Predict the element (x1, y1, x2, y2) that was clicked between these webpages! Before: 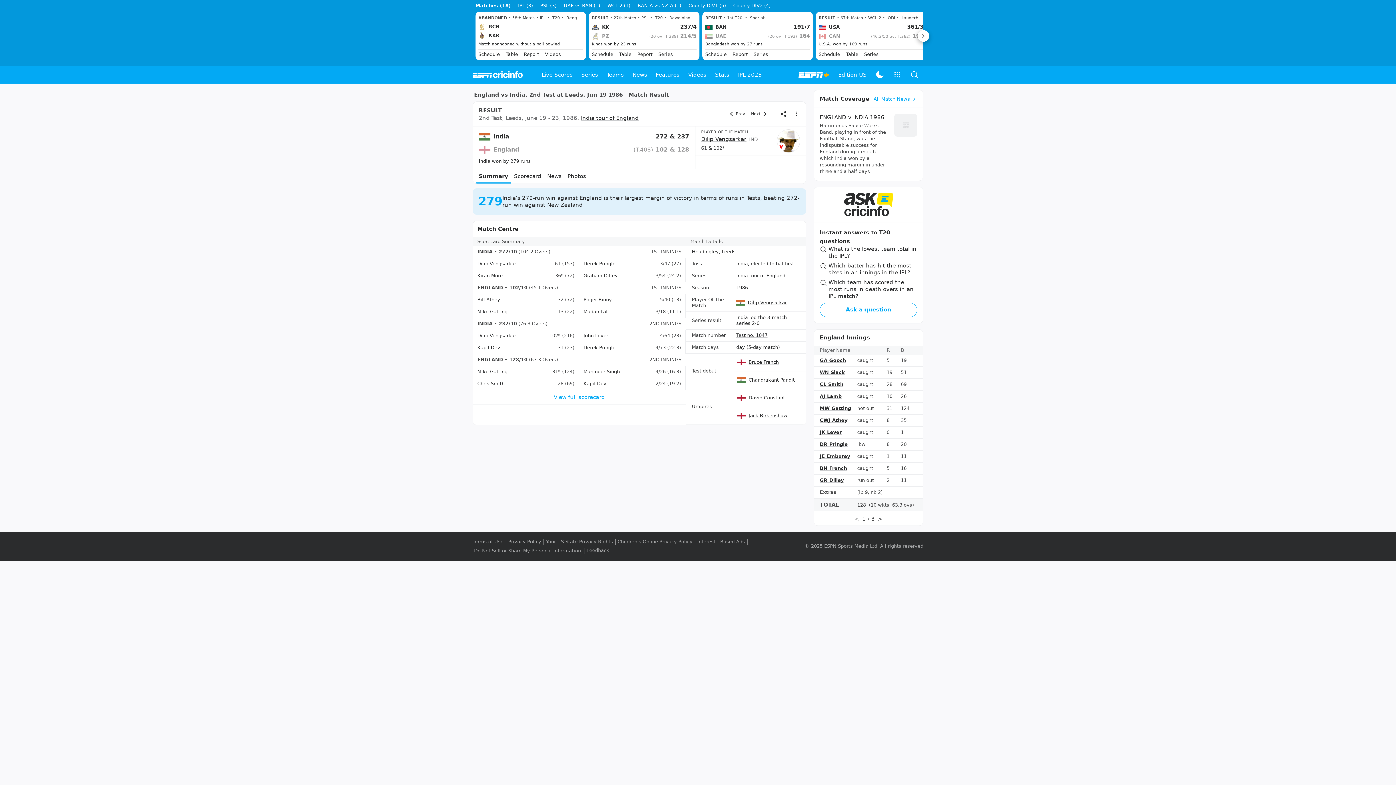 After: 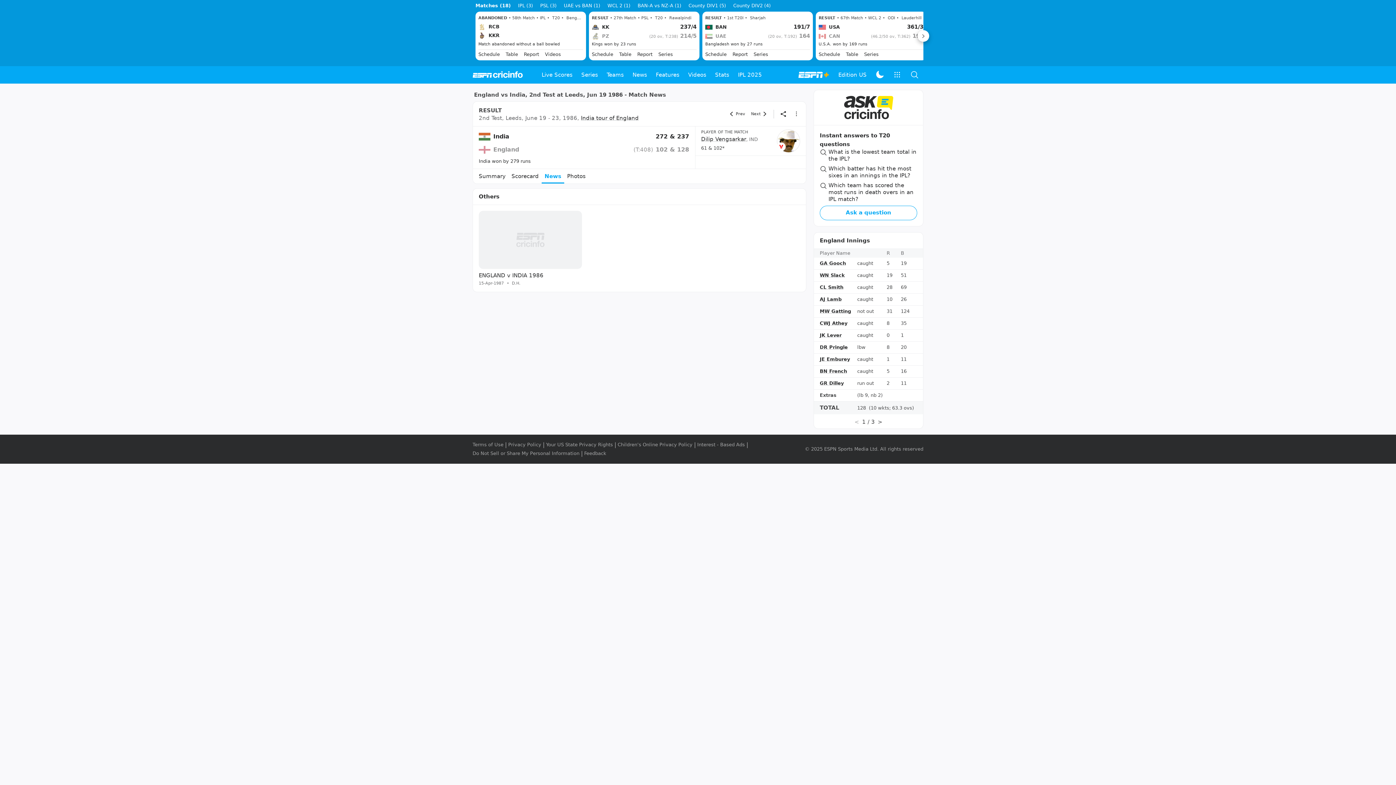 Action: label: News bbox: (544, 201, 564, 216)